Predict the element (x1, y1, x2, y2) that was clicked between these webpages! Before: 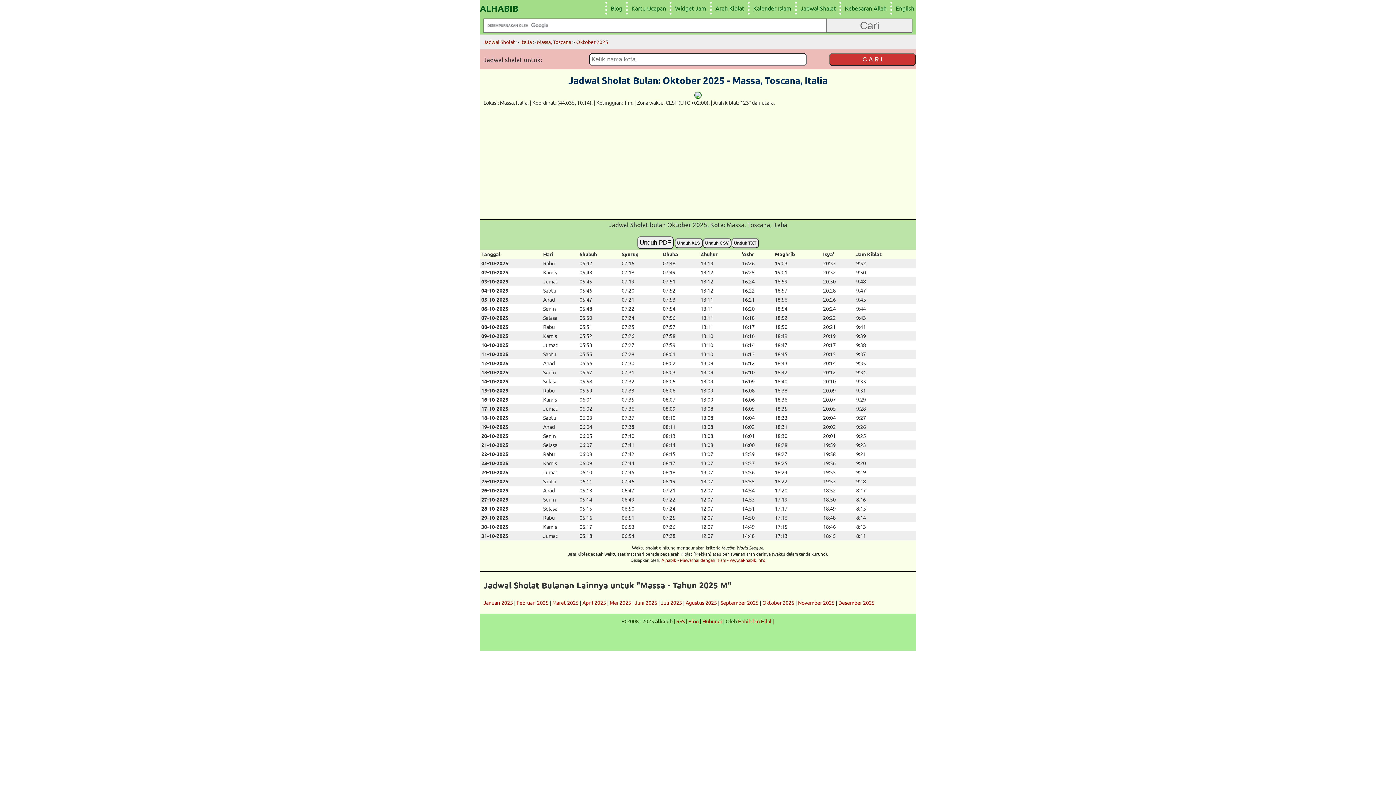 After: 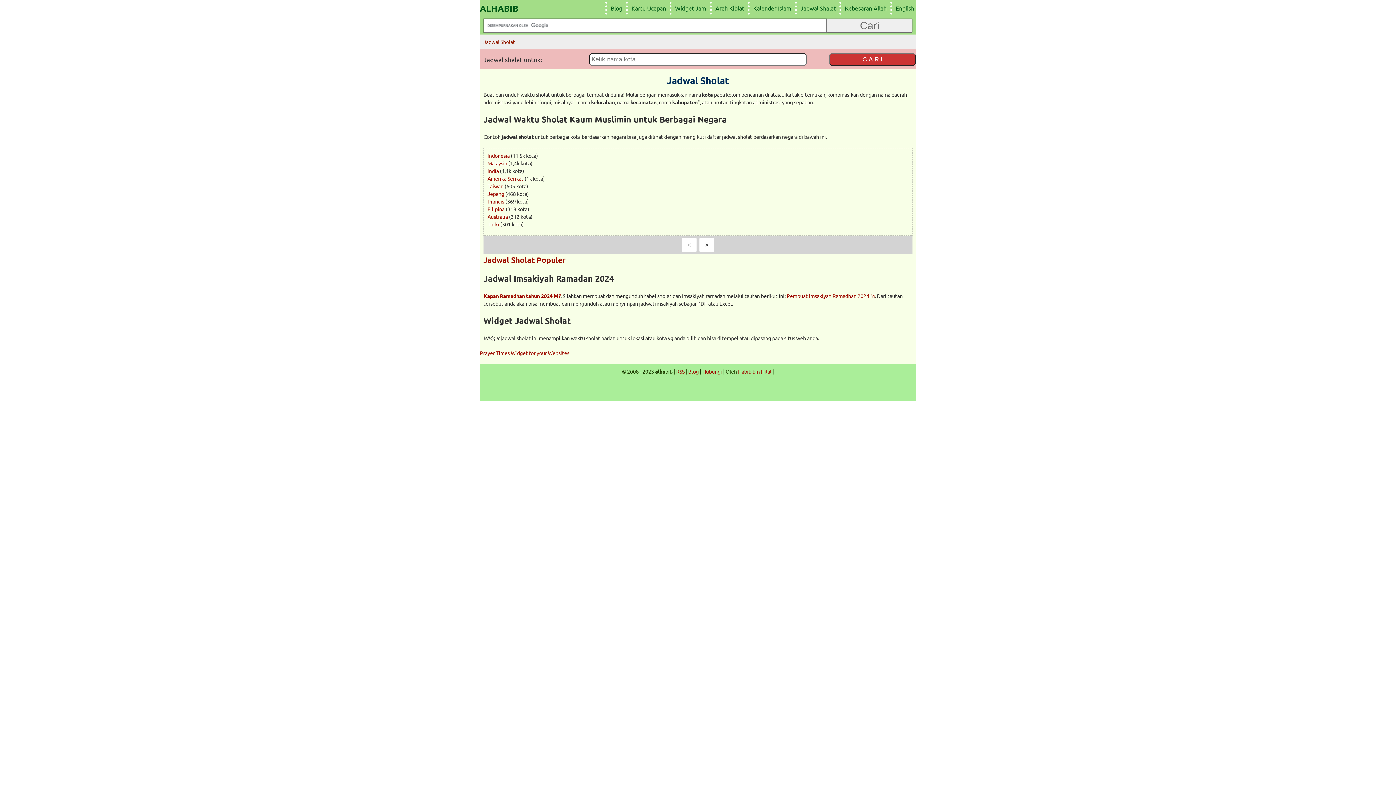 Action: bbox: (483, 38, 515, 45) label: Jadwal Sholat